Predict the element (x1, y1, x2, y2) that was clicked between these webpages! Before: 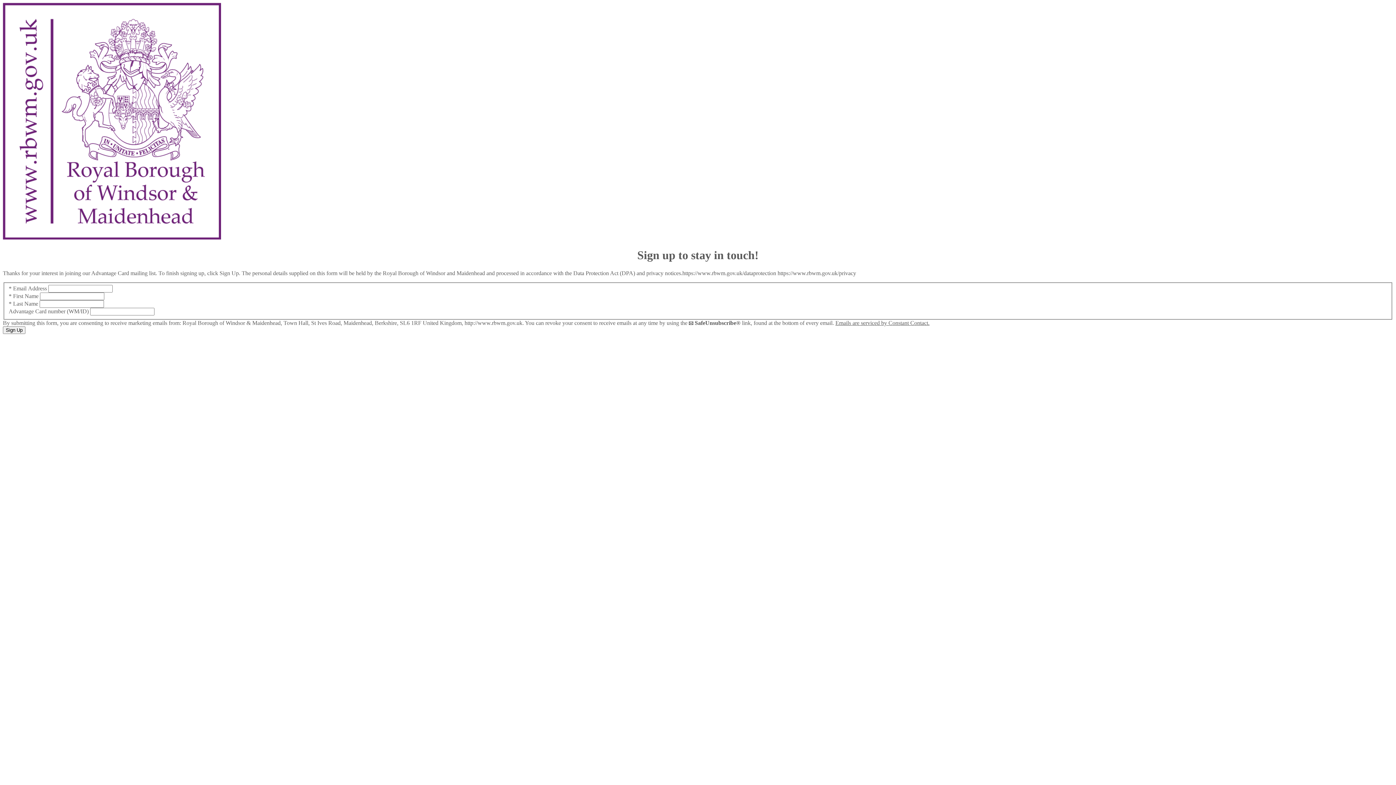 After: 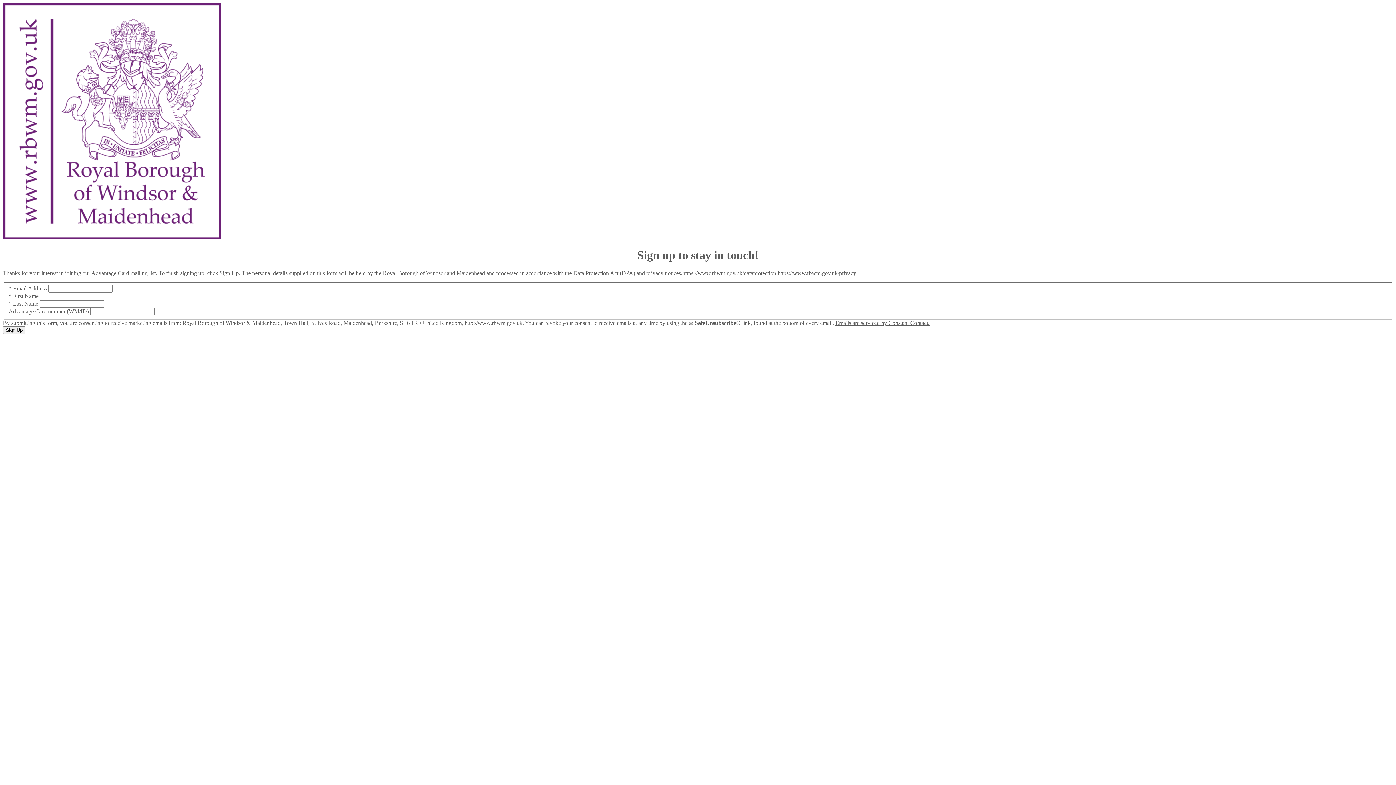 Action: bbox: (835, 320, 929, 326) label: Emails are serviced by Constant Contact.